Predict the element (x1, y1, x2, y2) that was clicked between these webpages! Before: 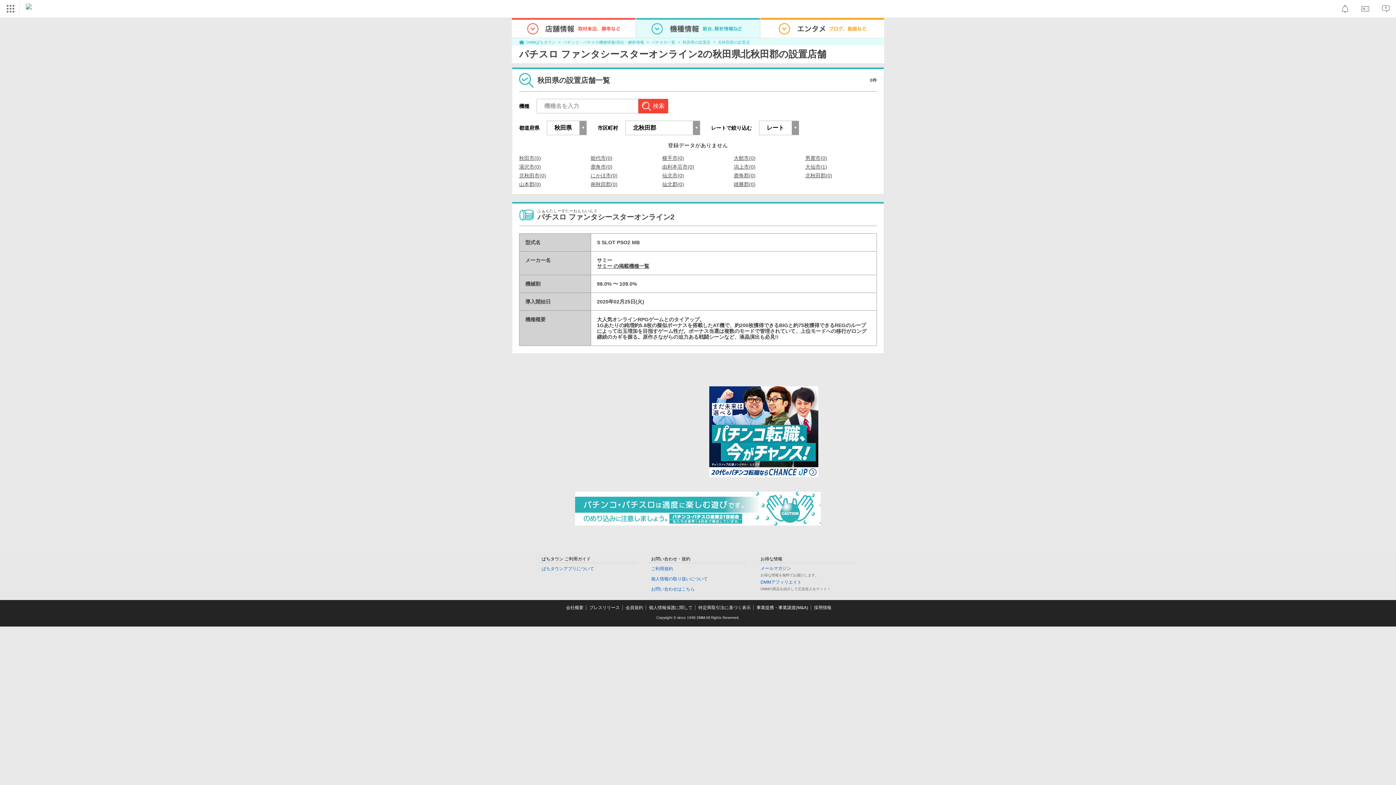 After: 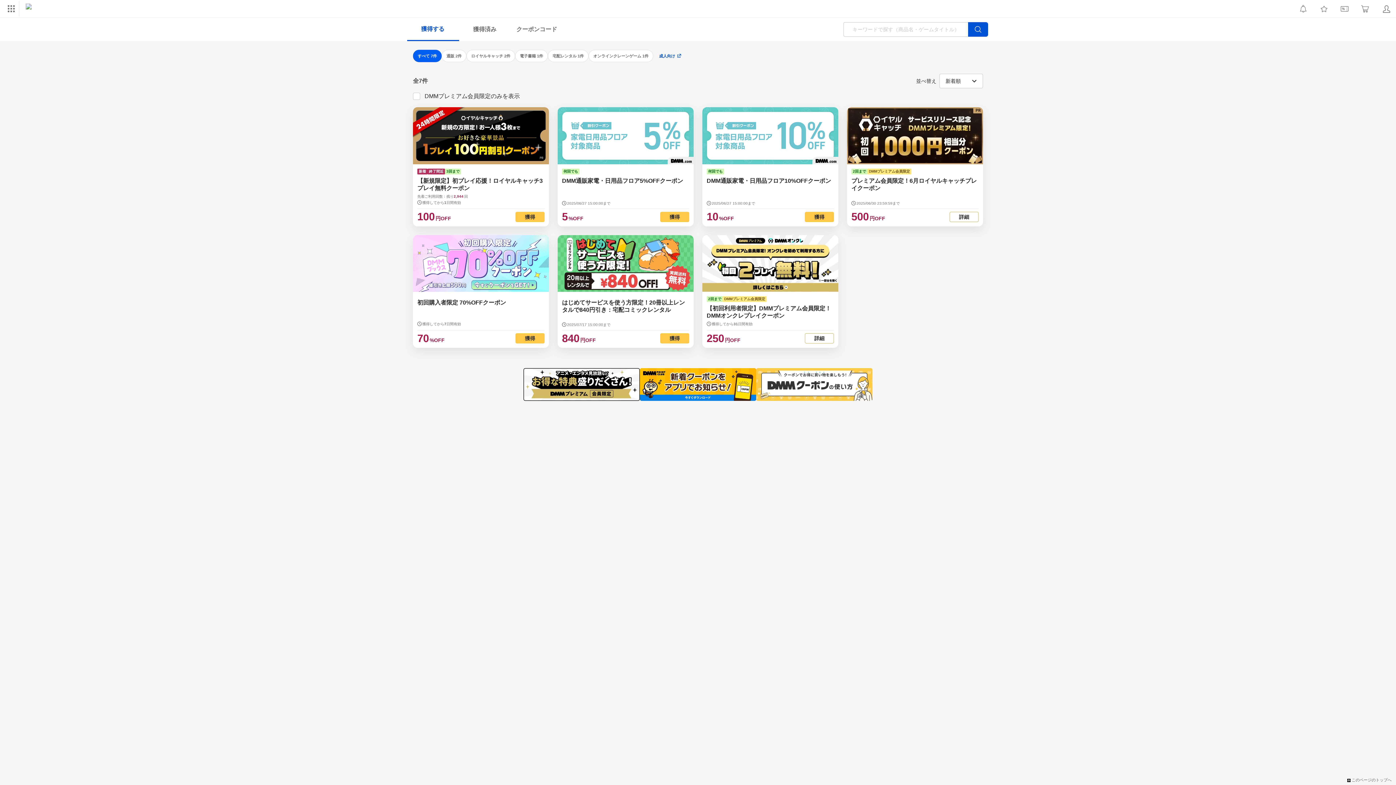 Action: bbox: (1356, 1, 1374, 16)